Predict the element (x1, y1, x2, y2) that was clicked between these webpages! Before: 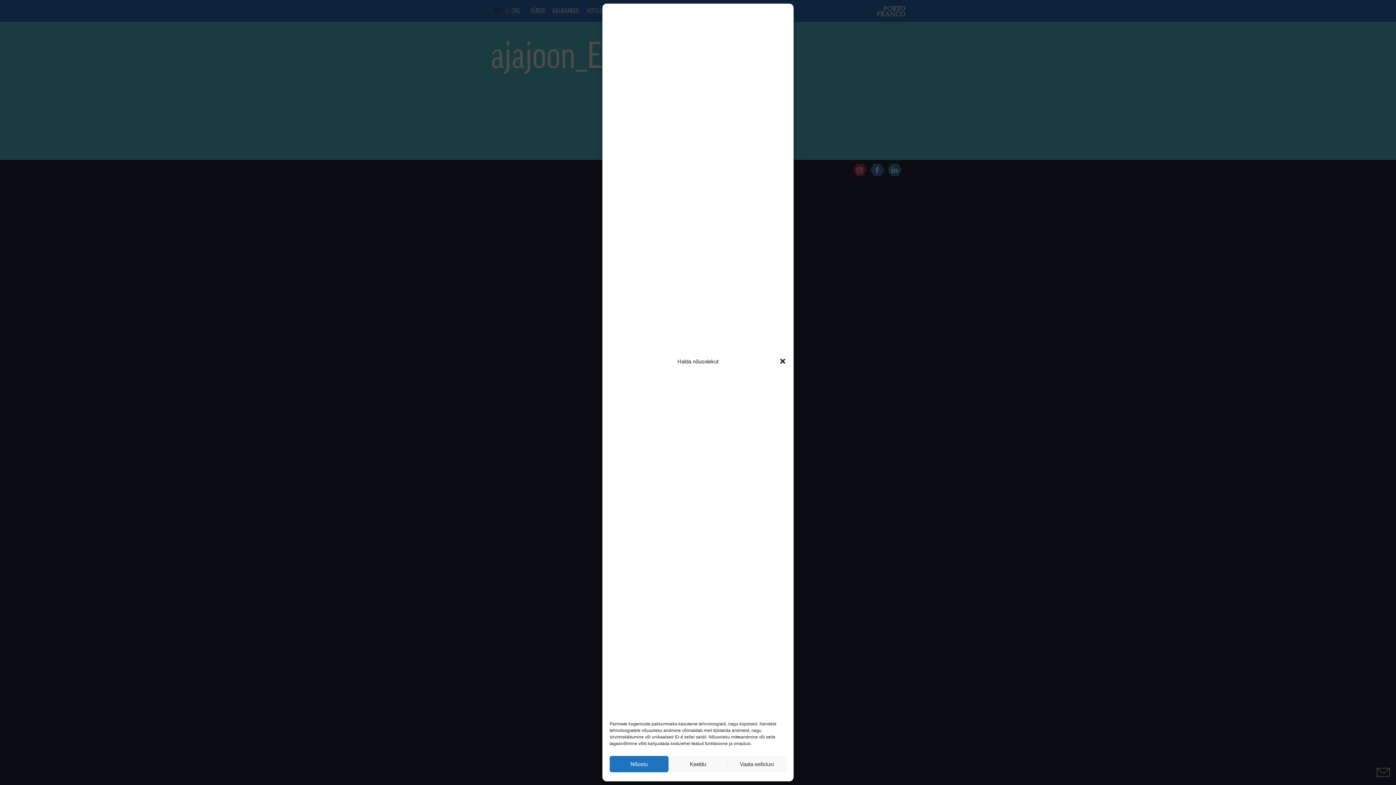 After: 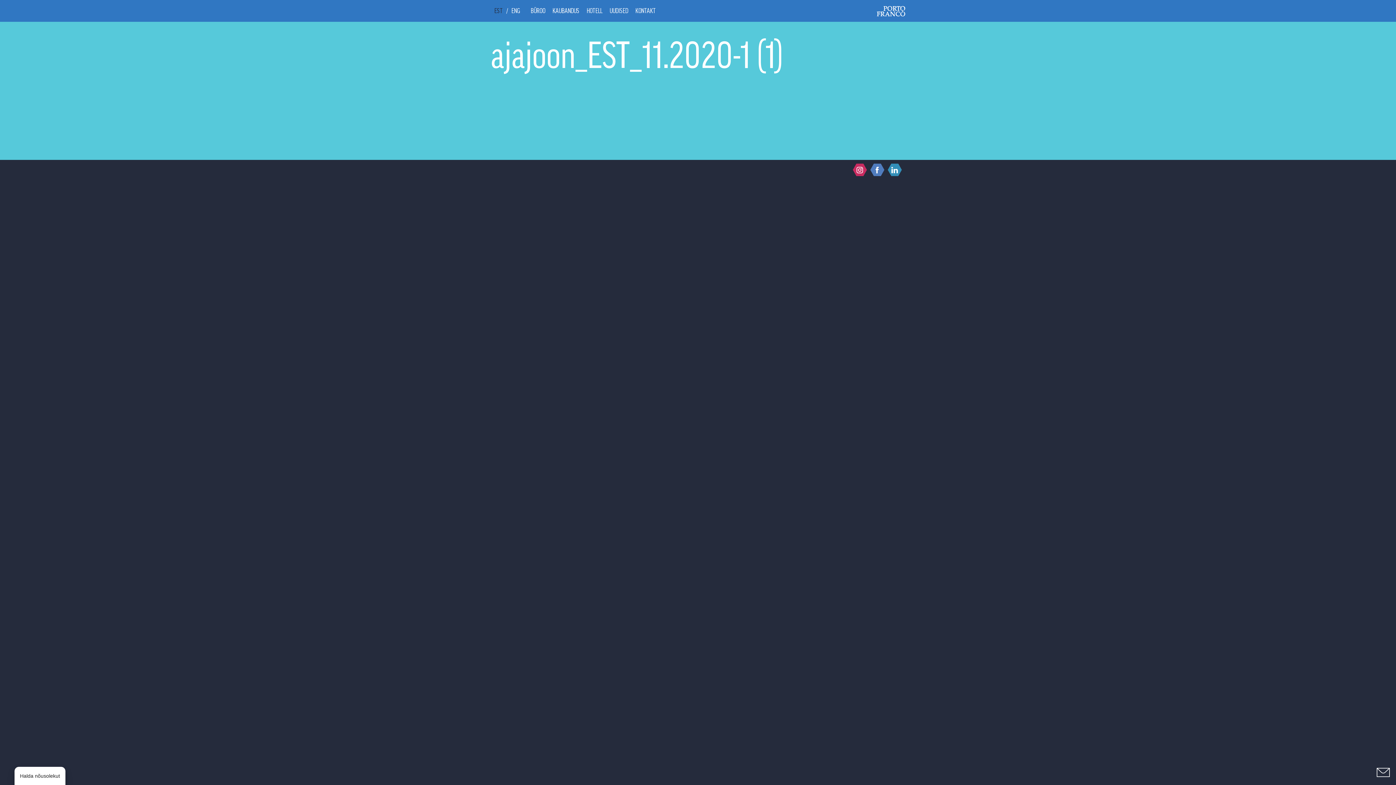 Action: bbox: (779, 357, 786, 365) label: Sulge dialoogiaken